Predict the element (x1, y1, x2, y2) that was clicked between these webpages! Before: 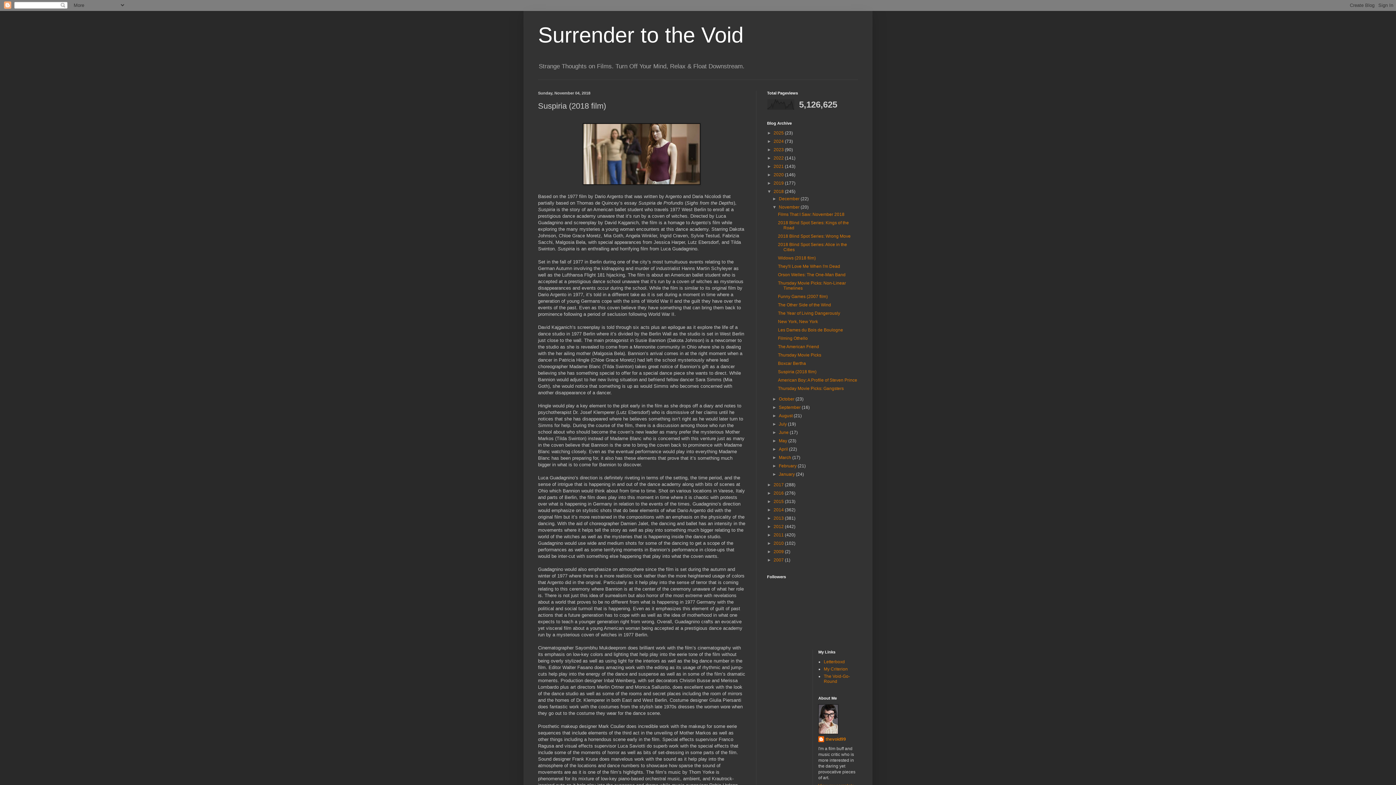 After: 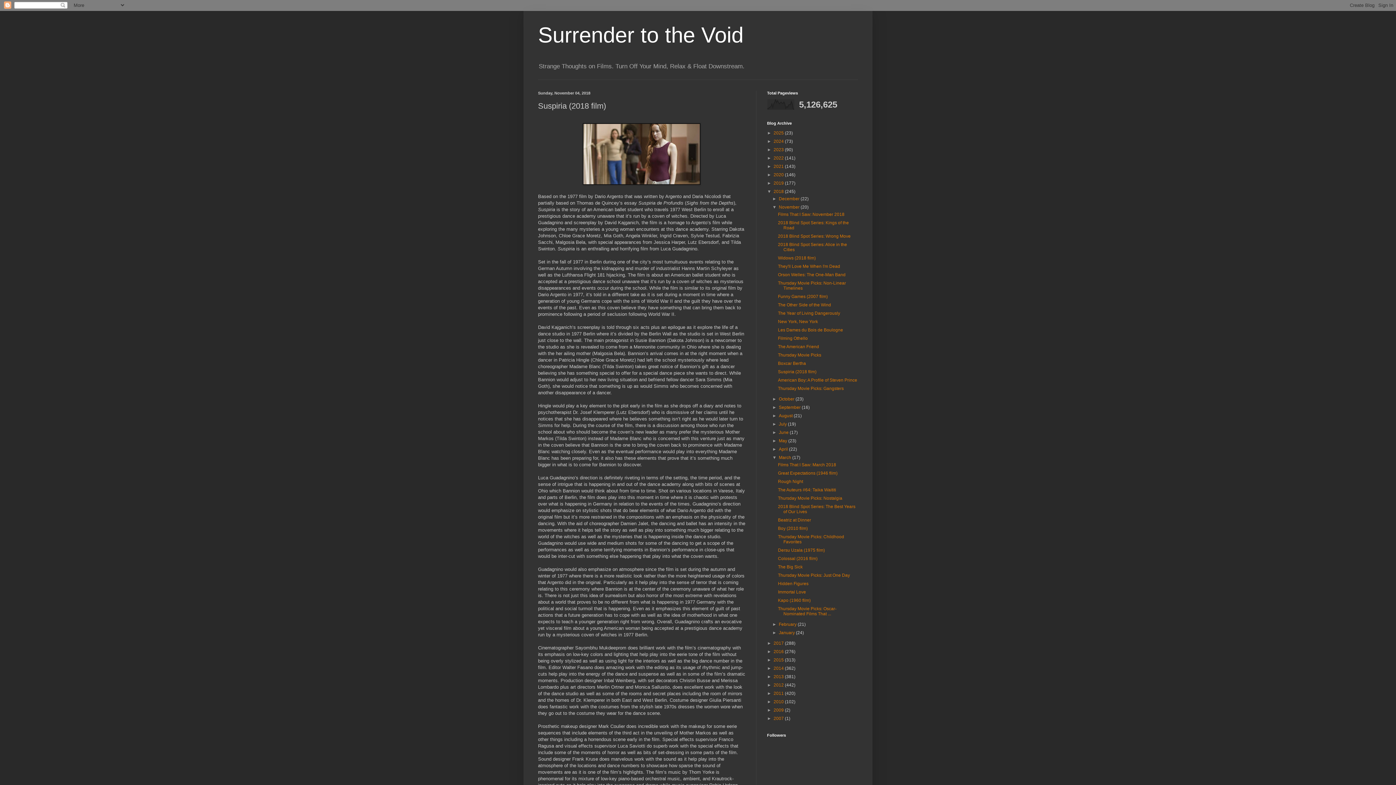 Action: label: ►   bbox: (772, 455, 779, 460)